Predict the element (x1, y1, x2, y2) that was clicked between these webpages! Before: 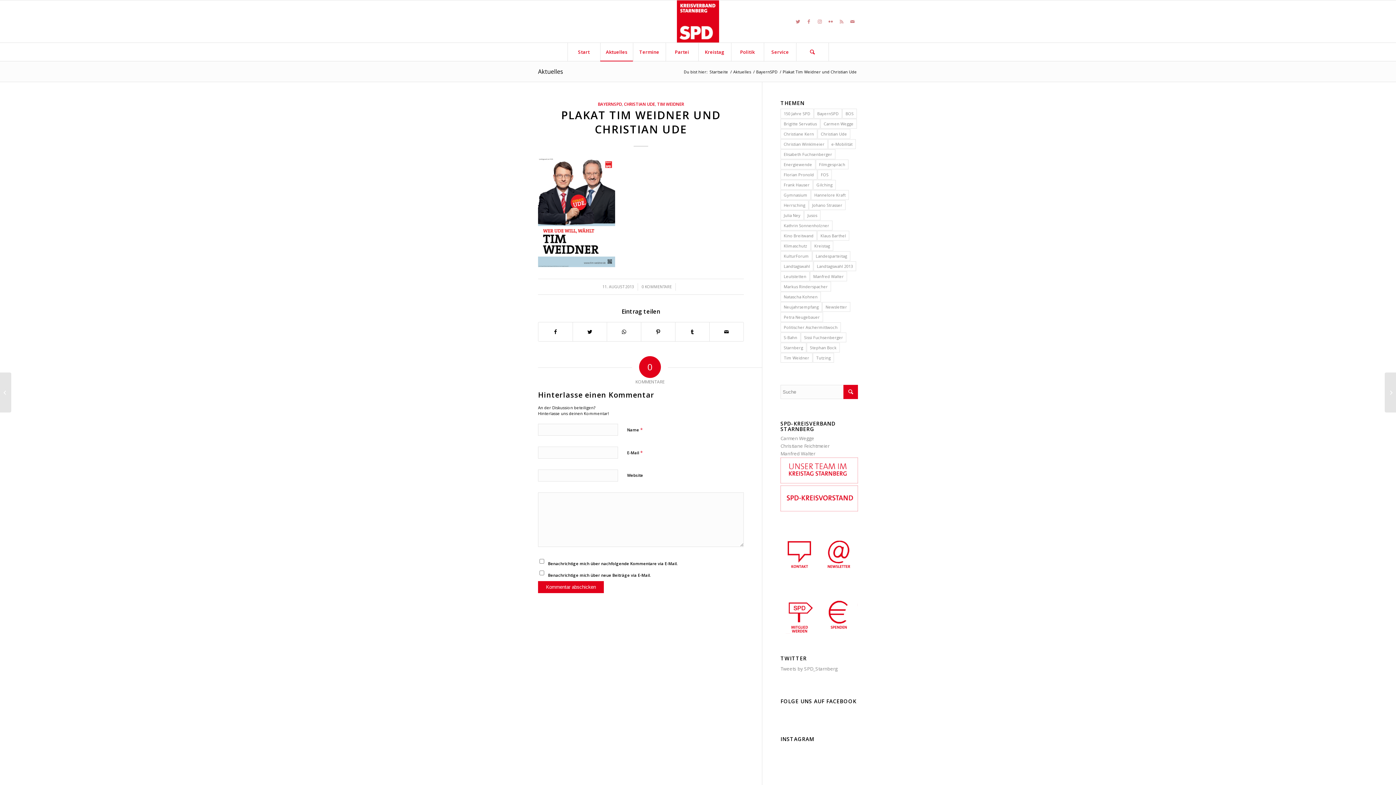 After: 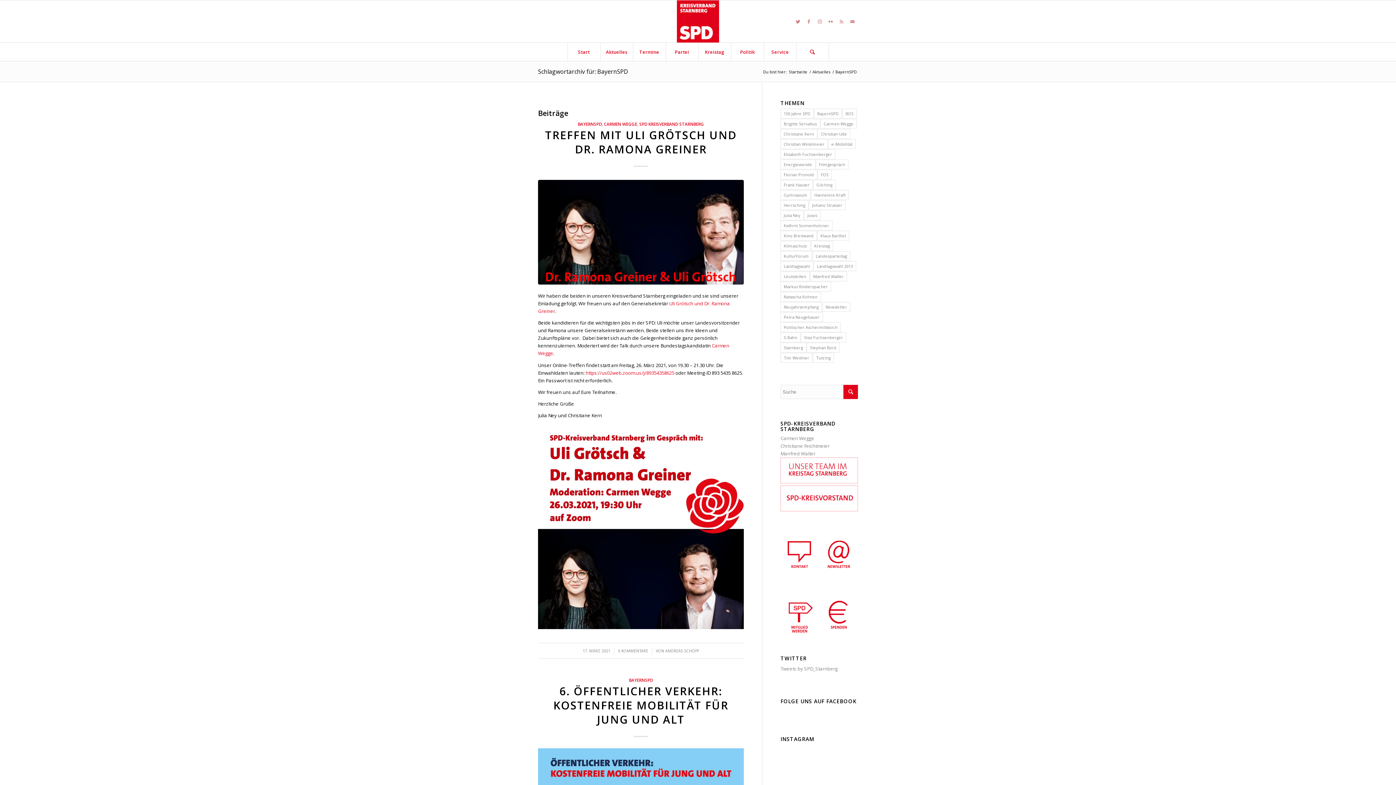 Action: label: BayernSPD (15 Einträge) bbox: (814, 108, 842, 118)